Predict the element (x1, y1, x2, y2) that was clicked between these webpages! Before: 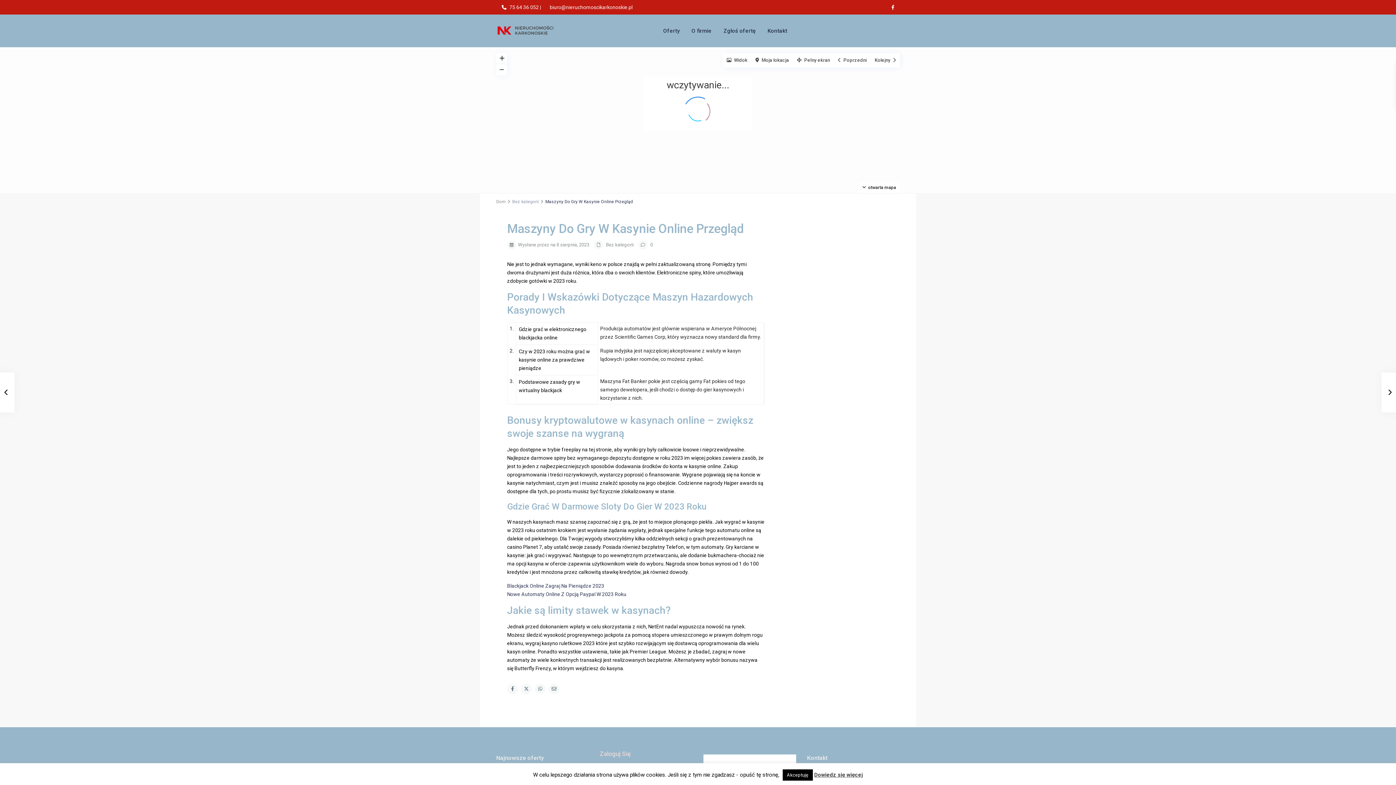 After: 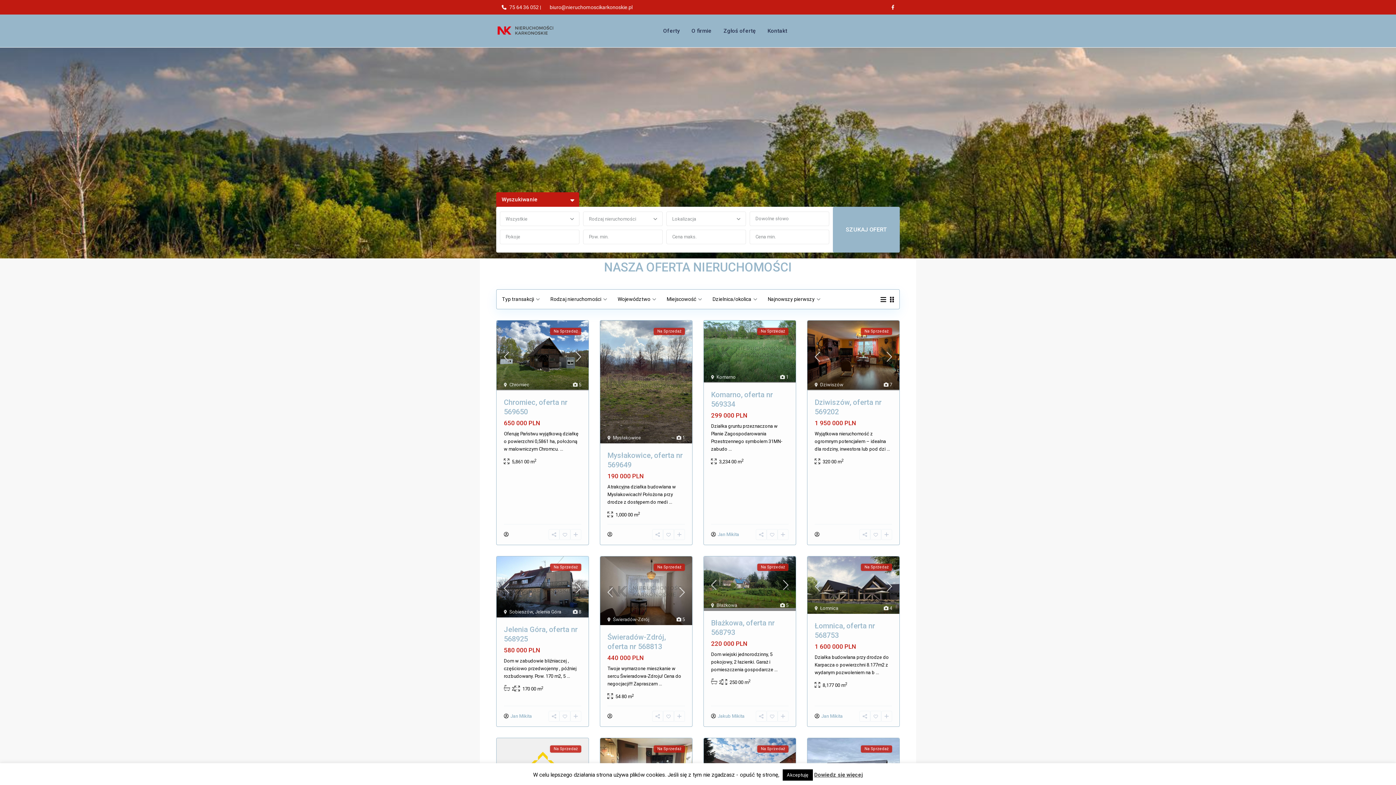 Action: bbox: (496, 24, 554, 36)